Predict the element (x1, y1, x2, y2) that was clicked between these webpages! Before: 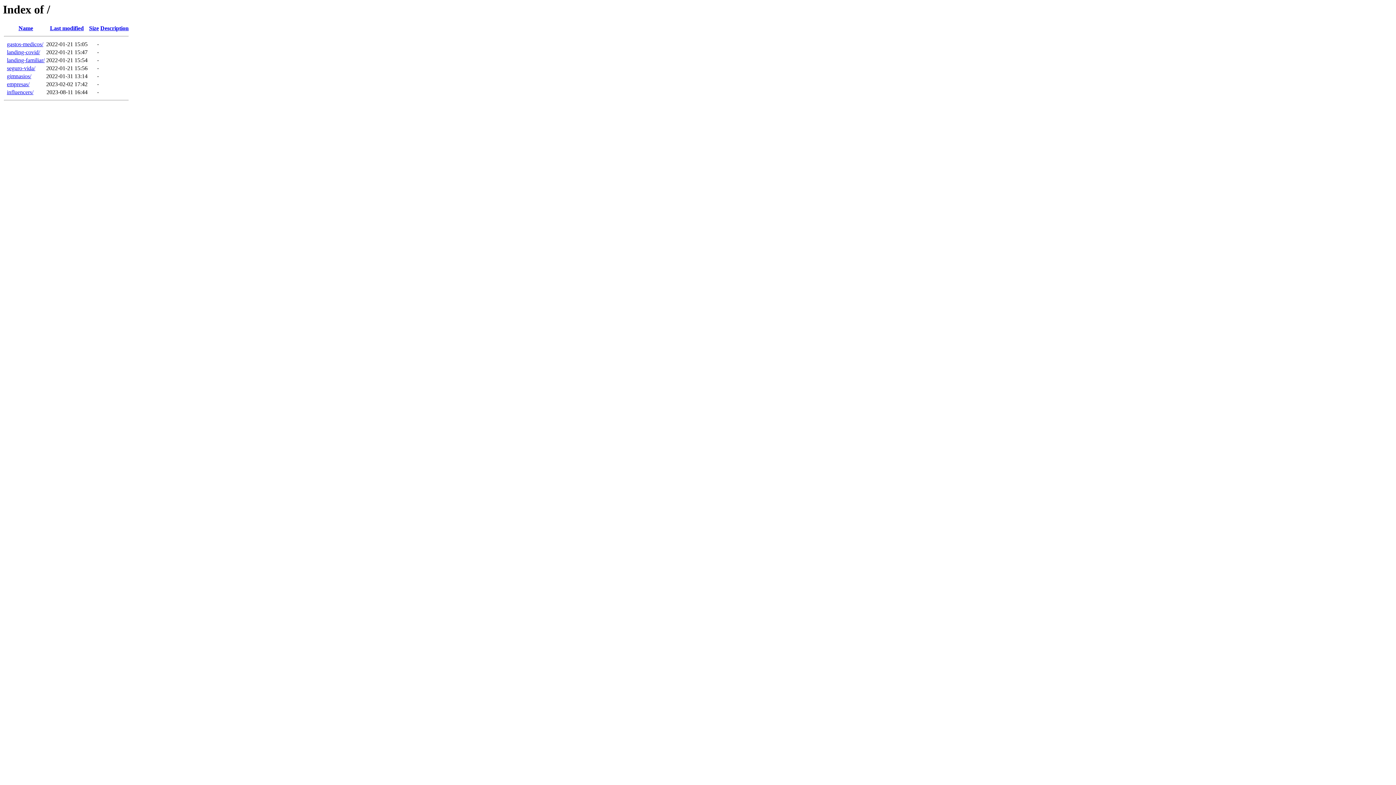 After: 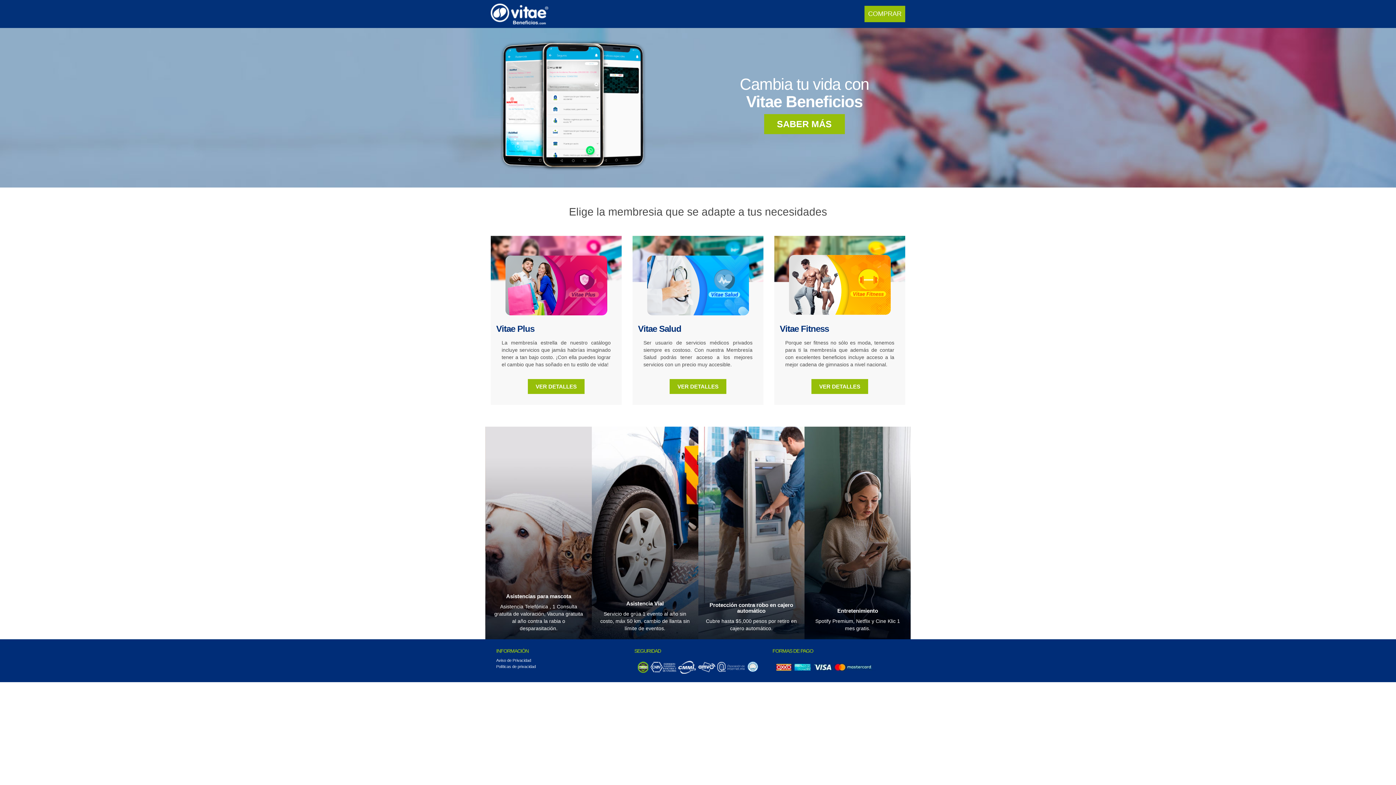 Action: bbox: (6, 89, 33, 95) label: influencers/